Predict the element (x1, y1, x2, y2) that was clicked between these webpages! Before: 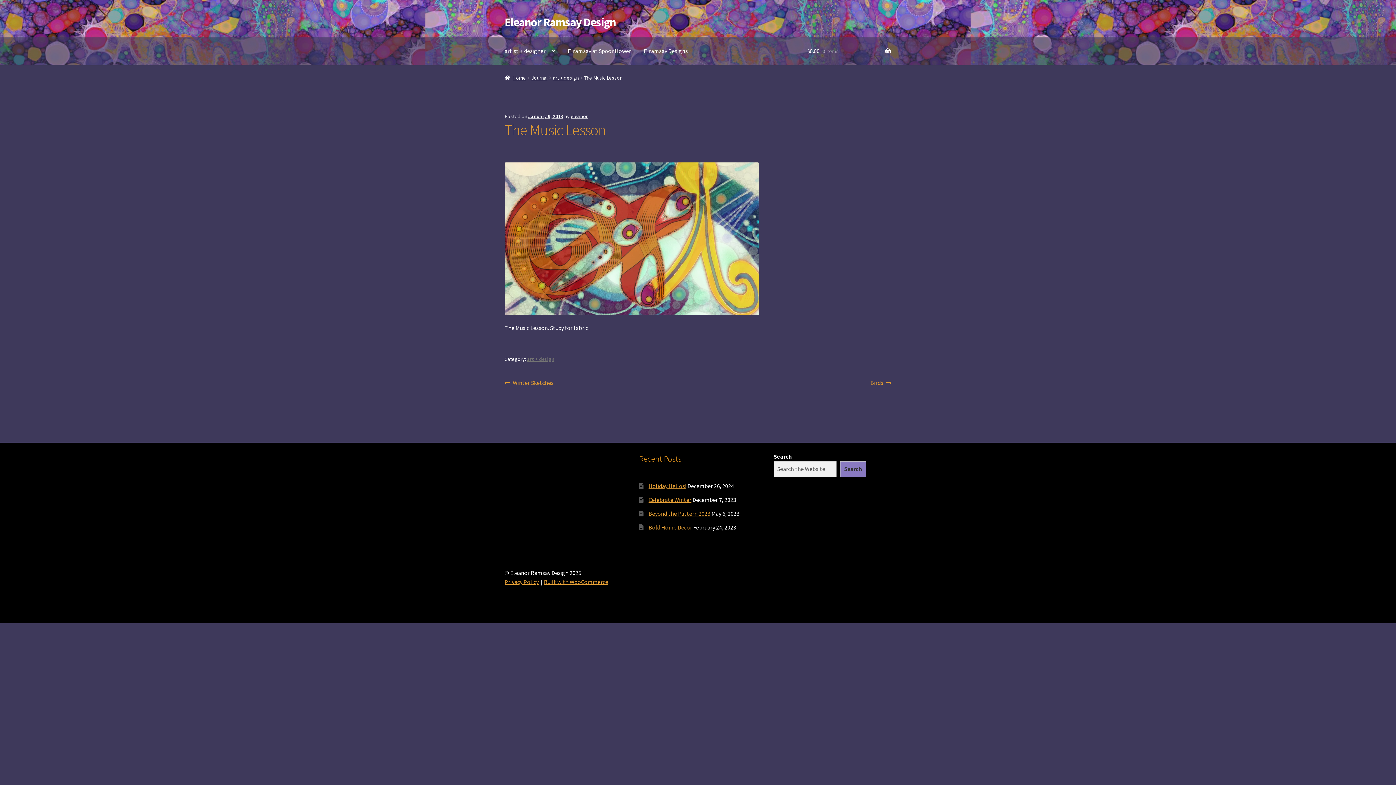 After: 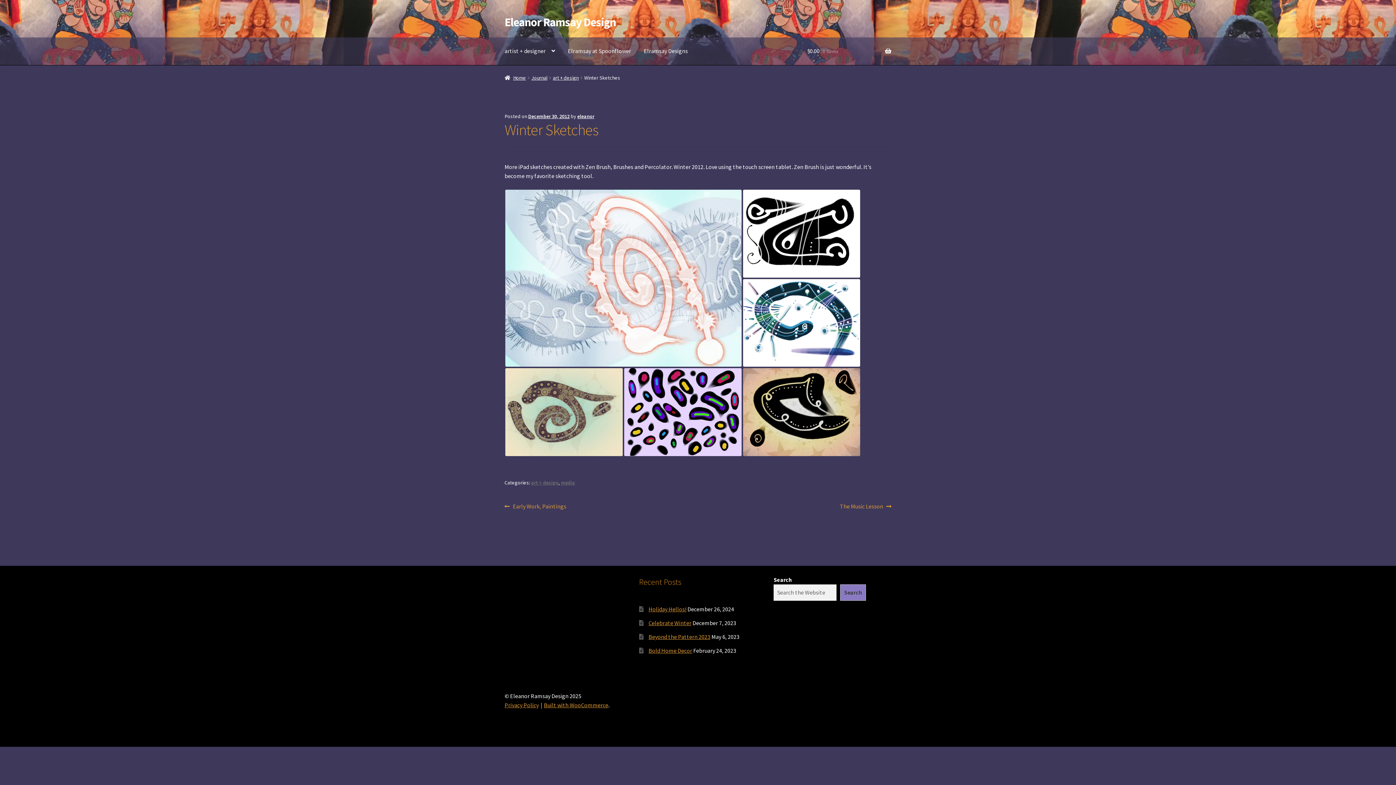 Action: label: Previous post:
Winter Sketches bbox: (504, 378, 553, 387)